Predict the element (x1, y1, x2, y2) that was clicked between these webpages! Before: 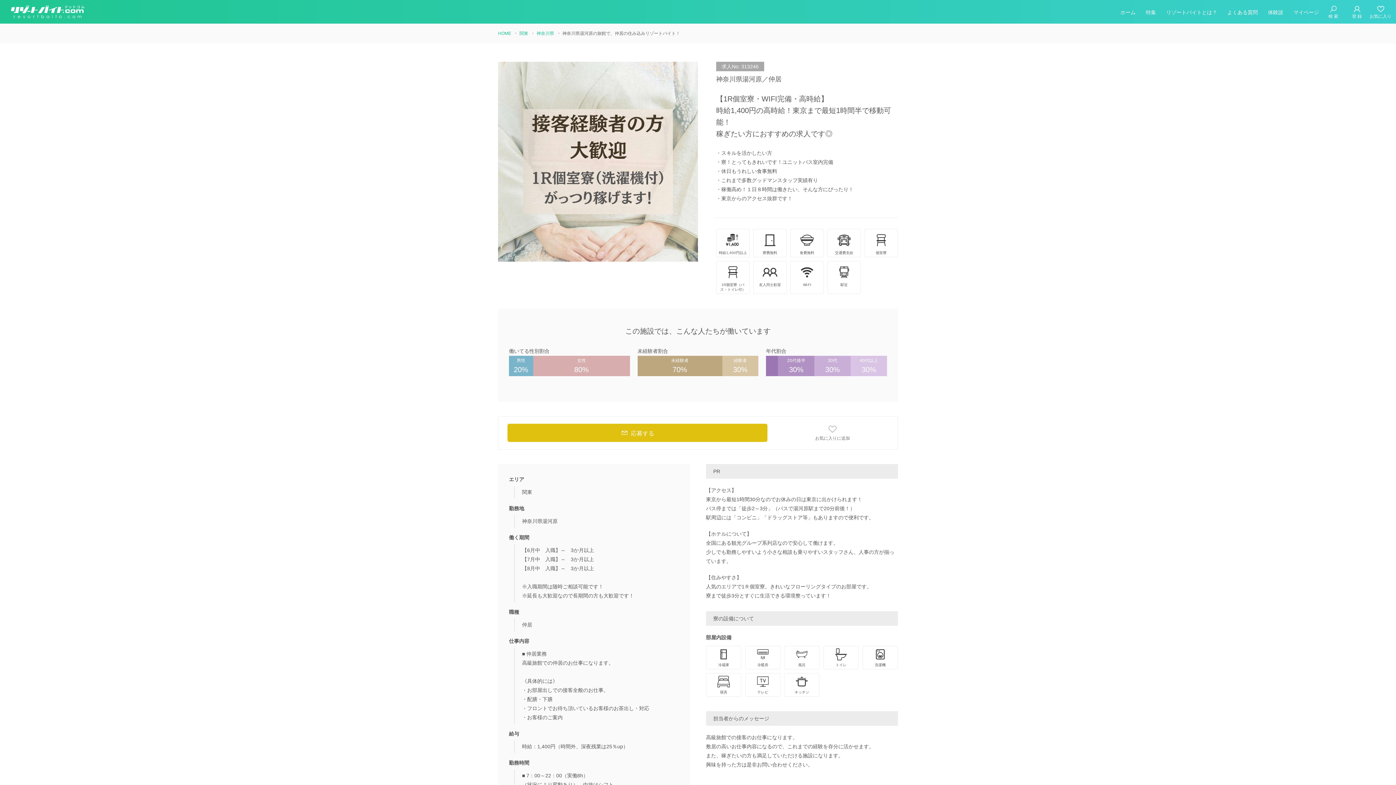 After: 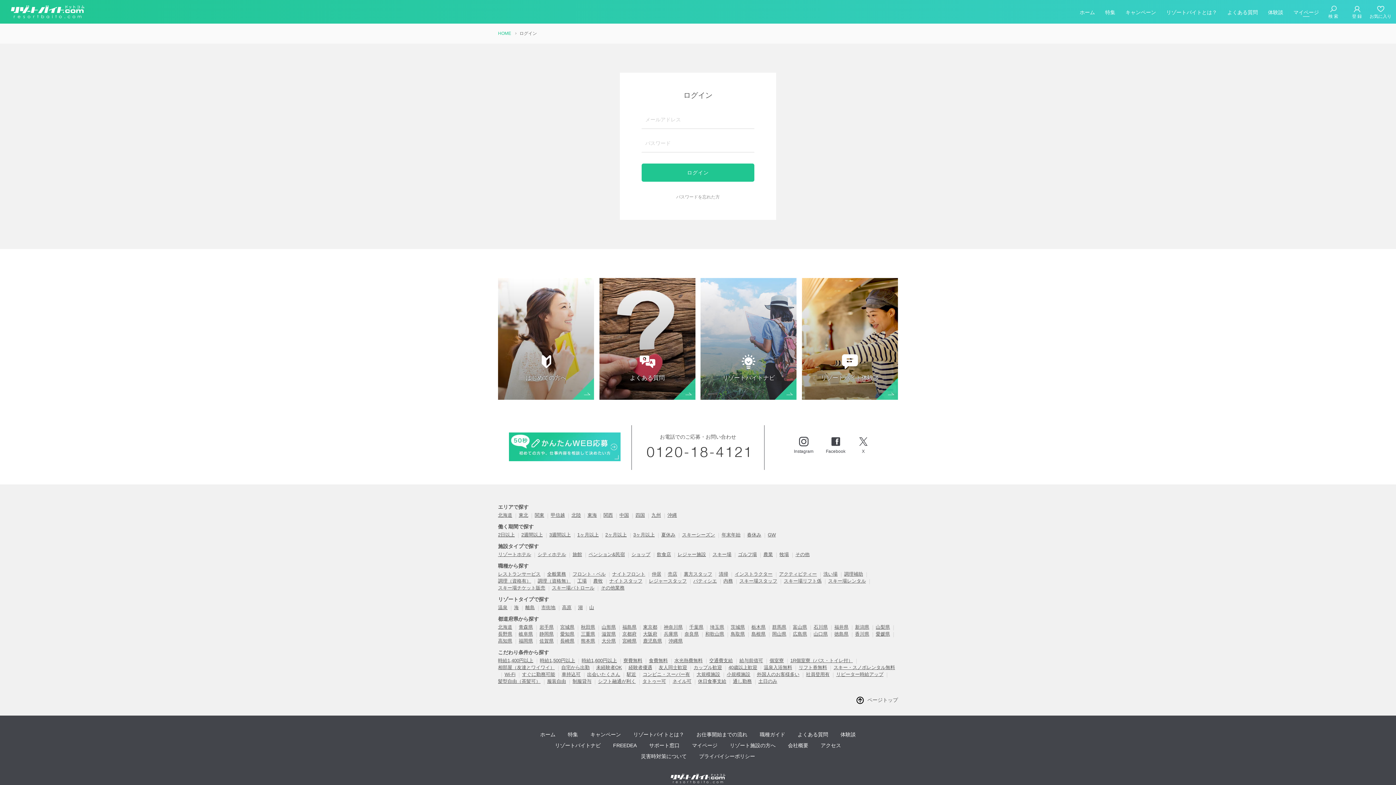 Action: bbox: (1289, 5, 1323, 18) label: マイページ